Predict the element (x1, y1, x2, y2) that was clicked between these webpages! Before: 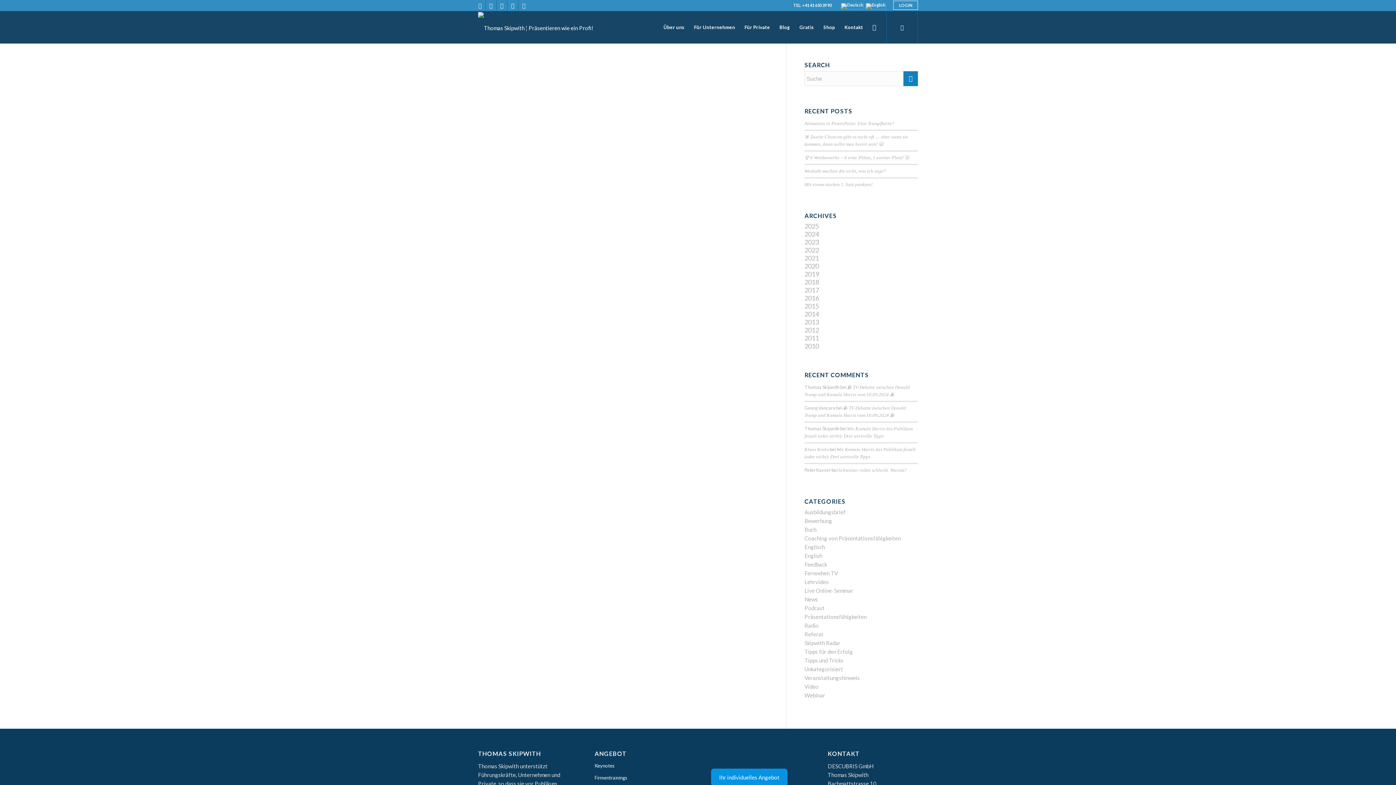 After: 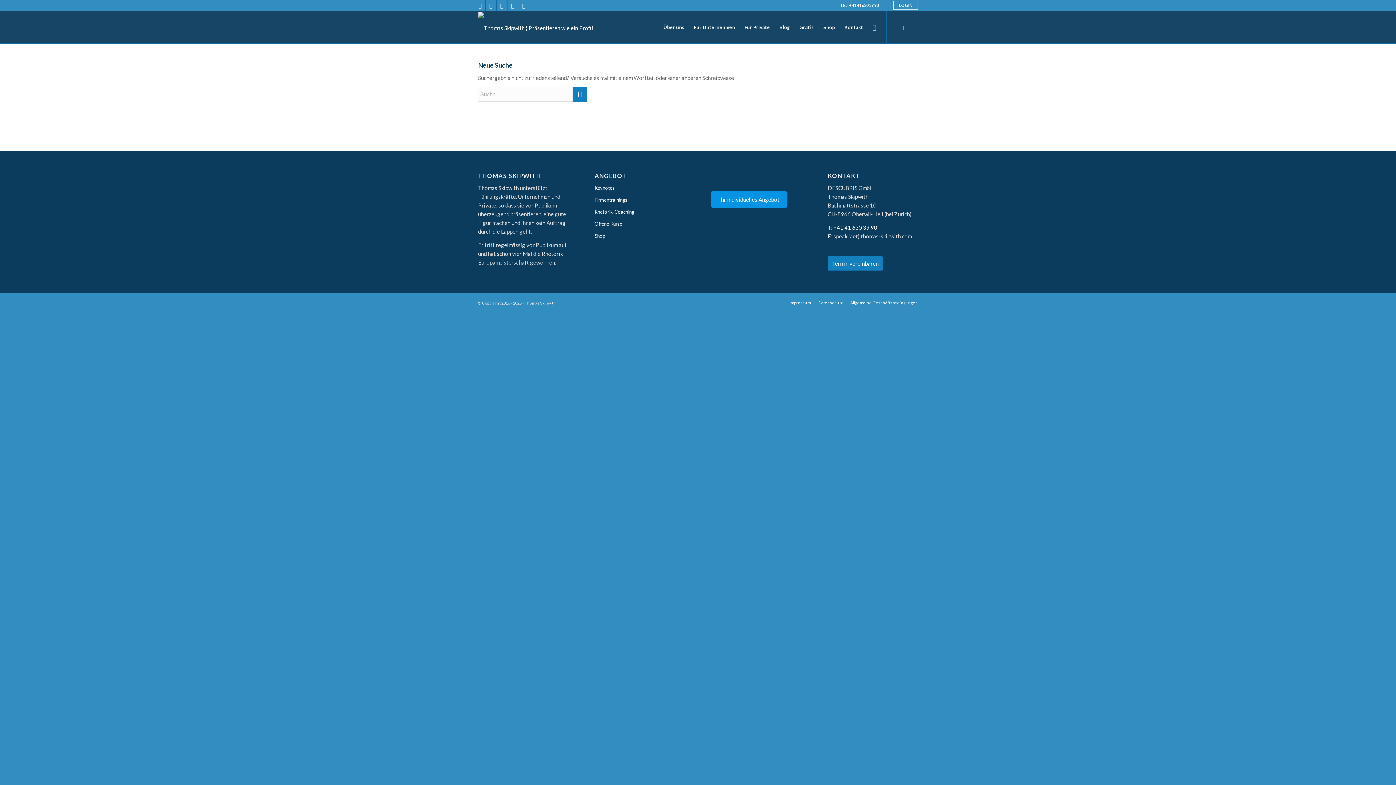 Action: bbox: (868, 11, 881, 43)